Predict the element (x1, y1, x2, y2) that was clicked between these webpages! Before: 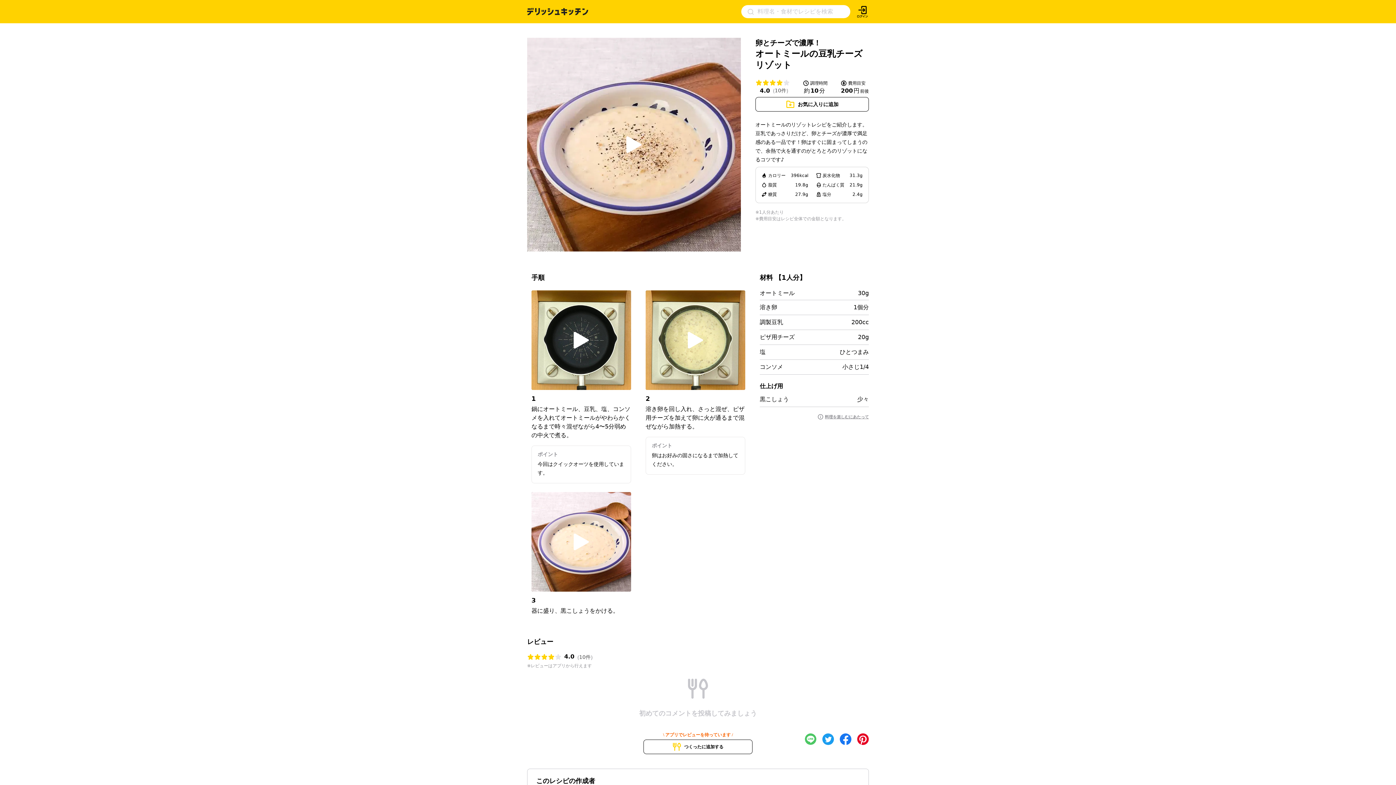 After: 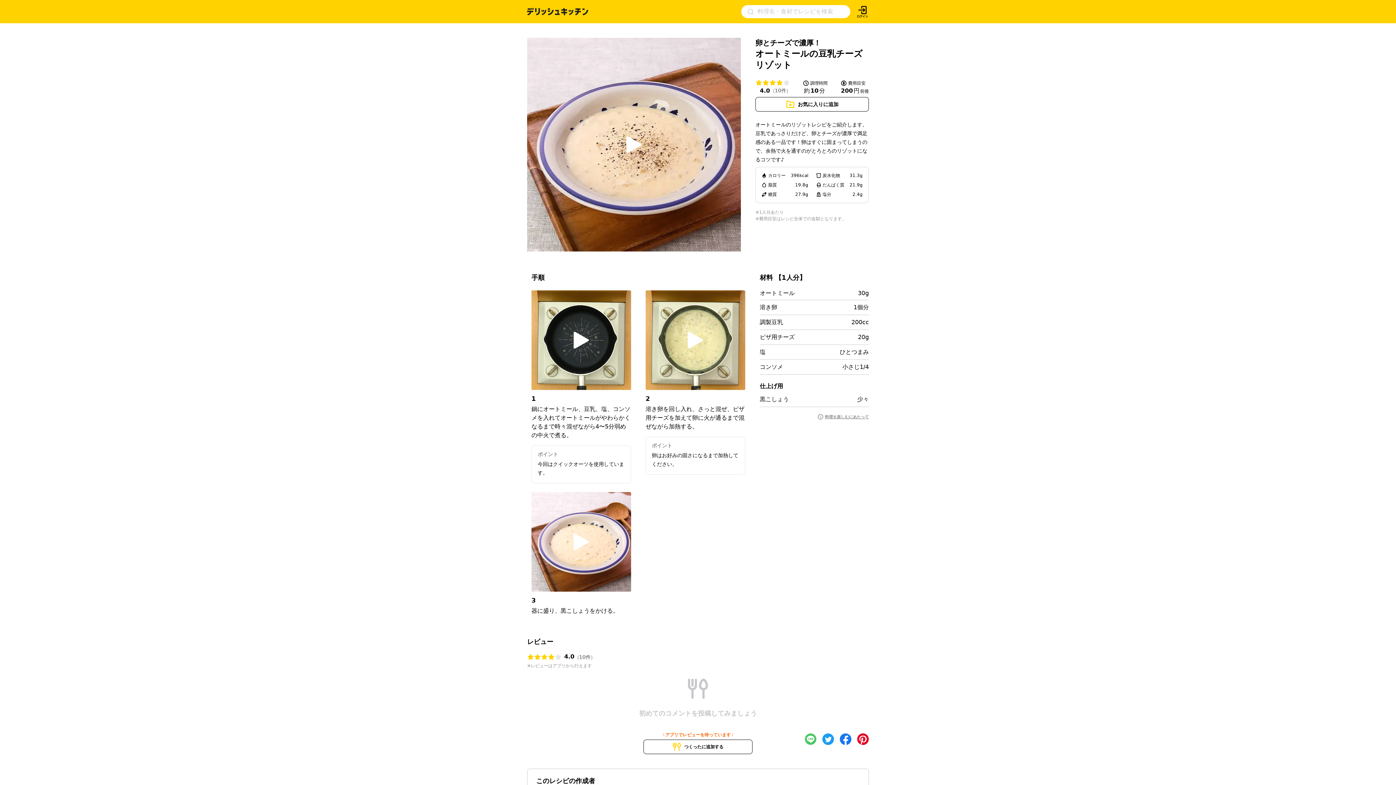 Action: bbox: (857, 738, 869, 744)